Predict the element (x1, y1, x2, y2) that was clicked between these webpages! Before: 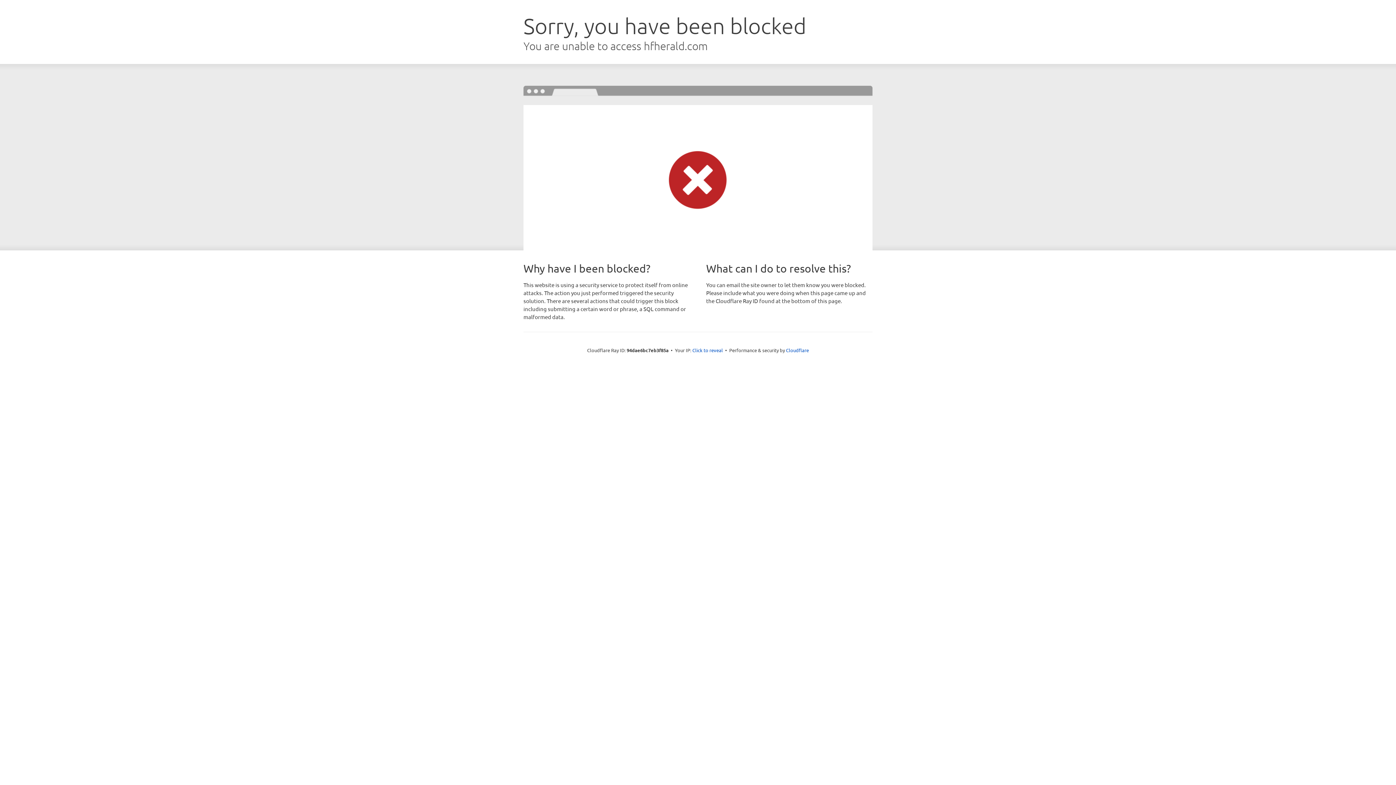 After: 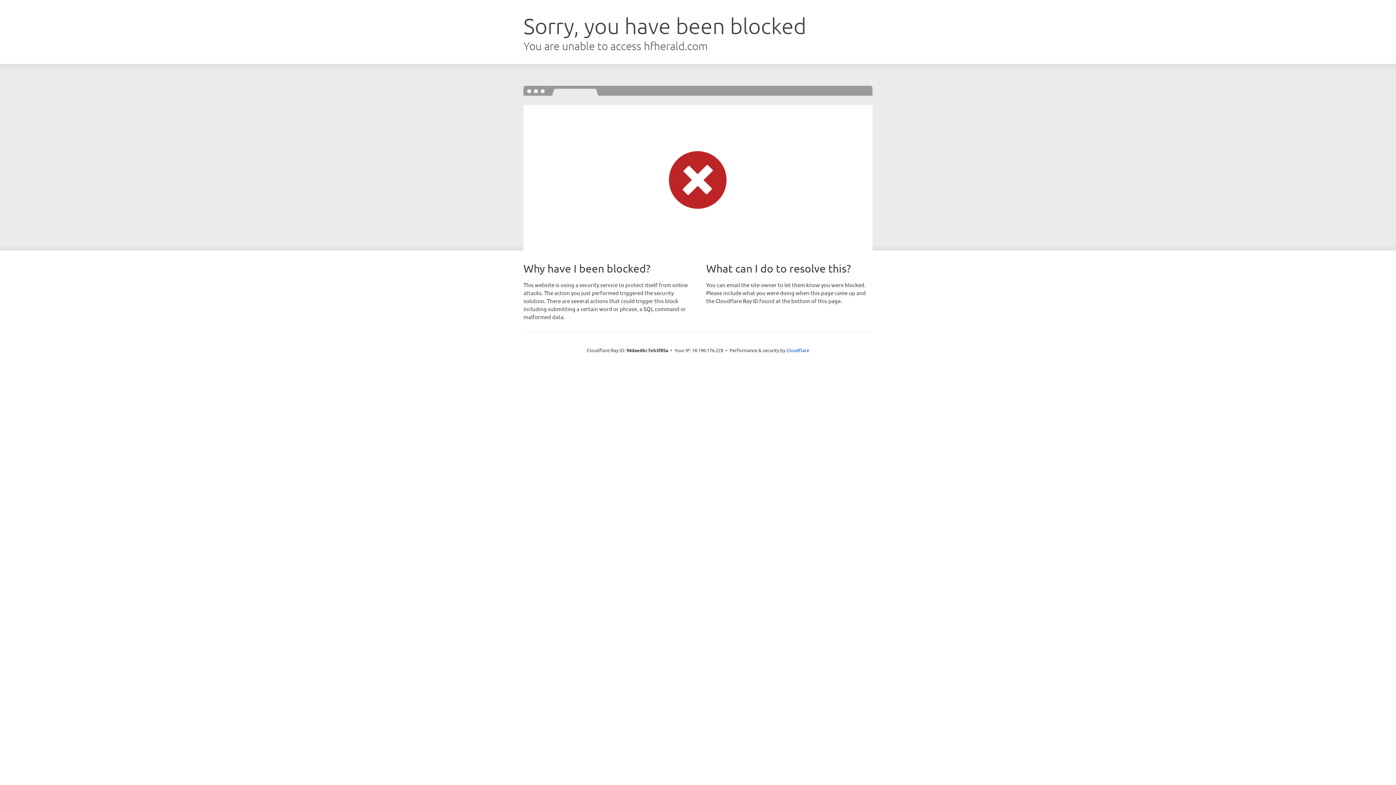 Action: label: Click to reveal bbox: (692, 346, 723, 353)